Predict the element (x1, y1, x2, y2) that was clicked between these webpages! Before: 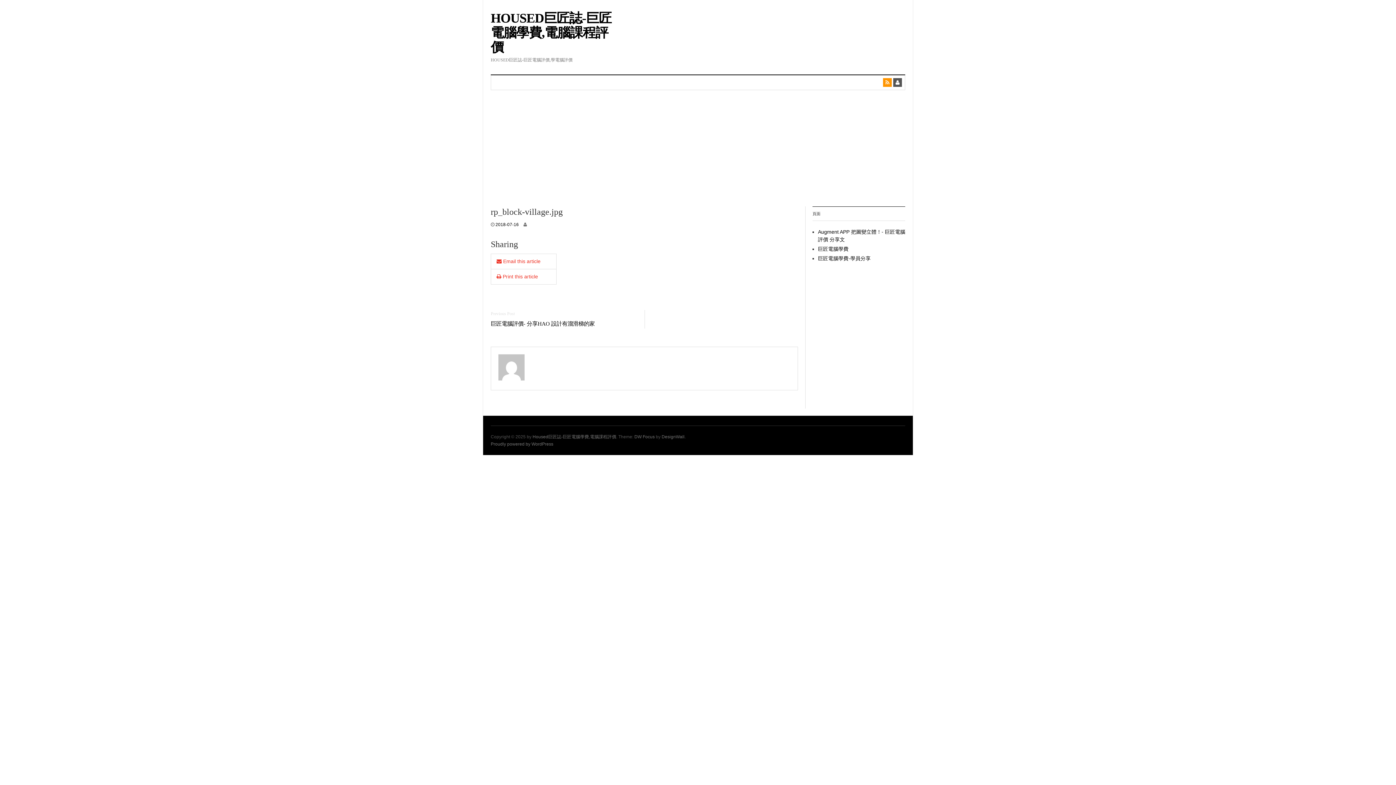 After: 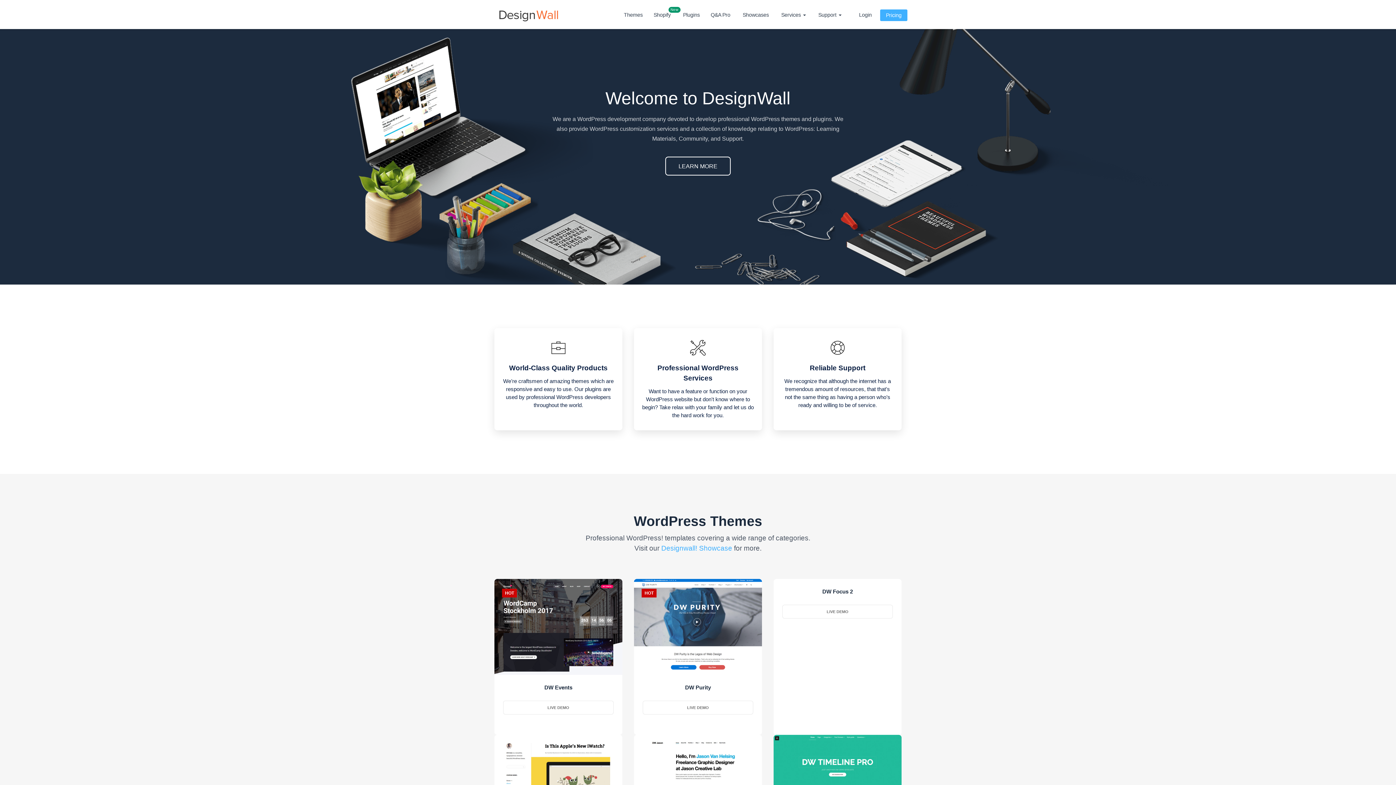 Action: bbox: (661, 434, 684, 439) label: DesignWall